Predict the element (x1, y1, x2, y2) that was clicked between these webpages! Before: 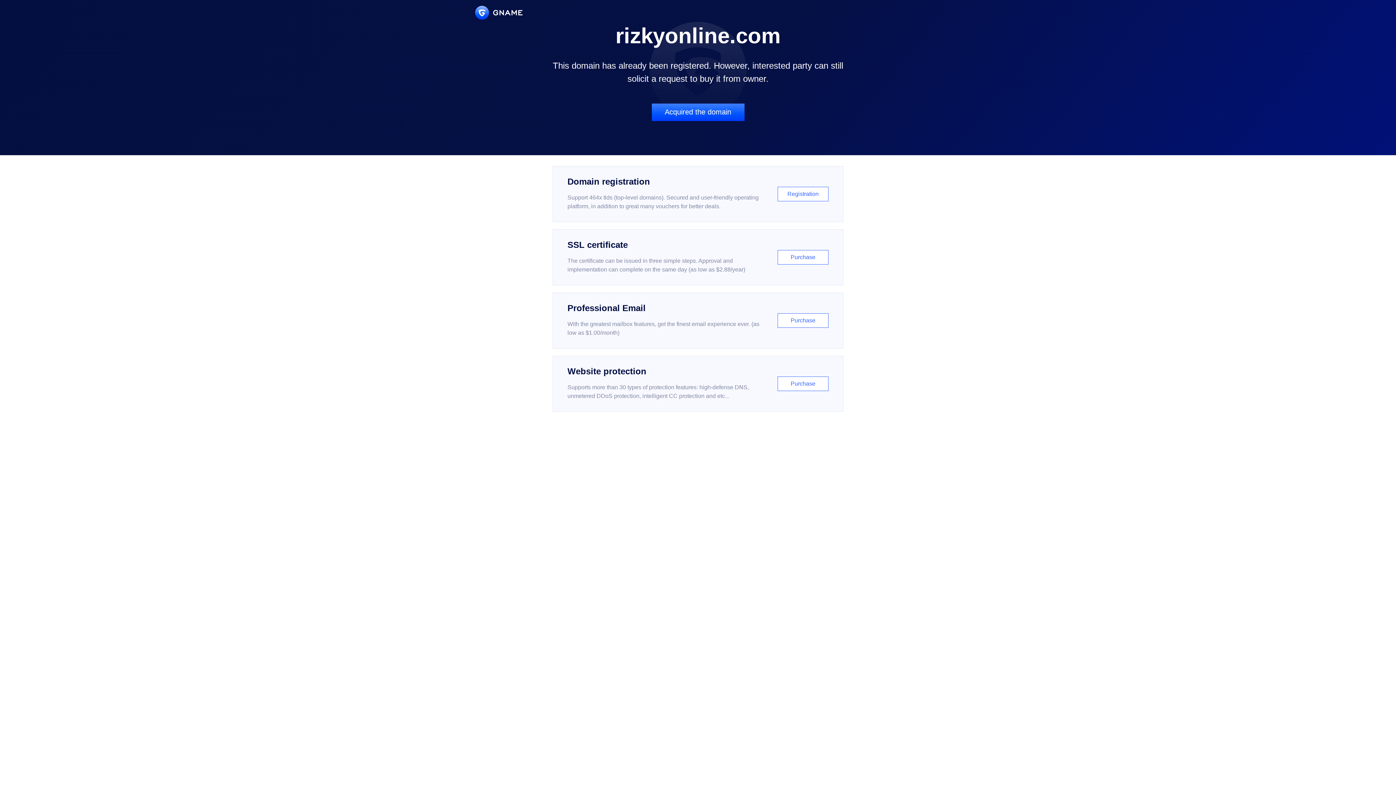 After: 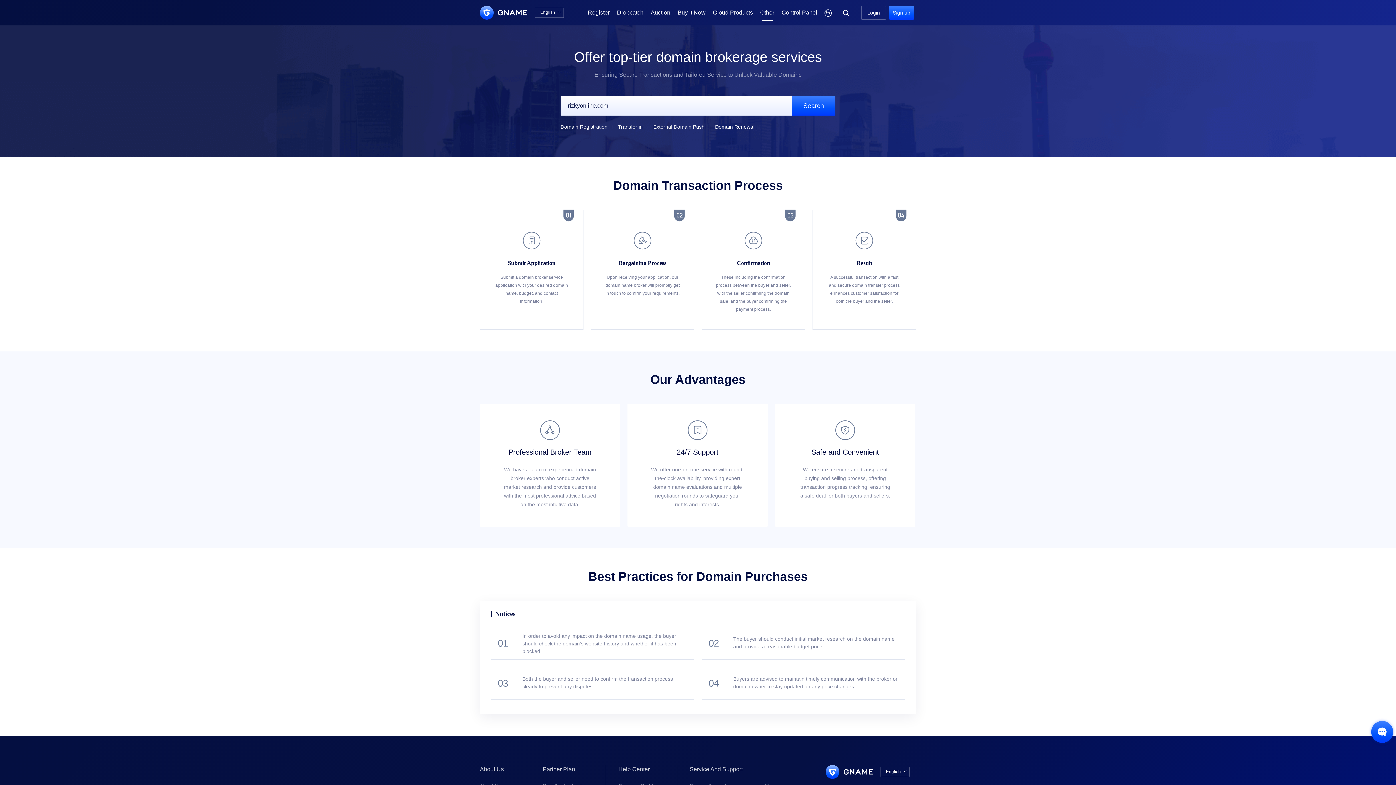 Action: label: Acquired the domain bbox: (651, 103, 744, 121)